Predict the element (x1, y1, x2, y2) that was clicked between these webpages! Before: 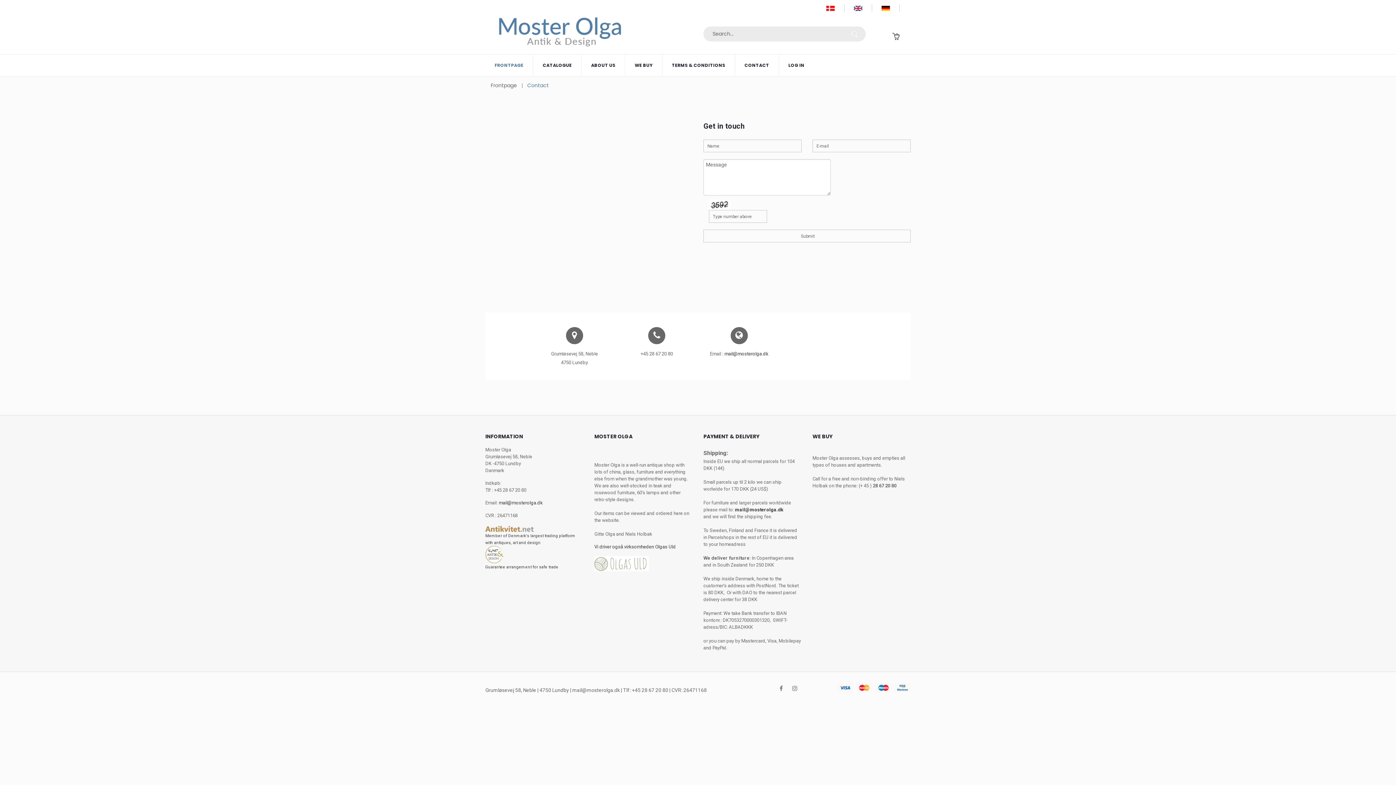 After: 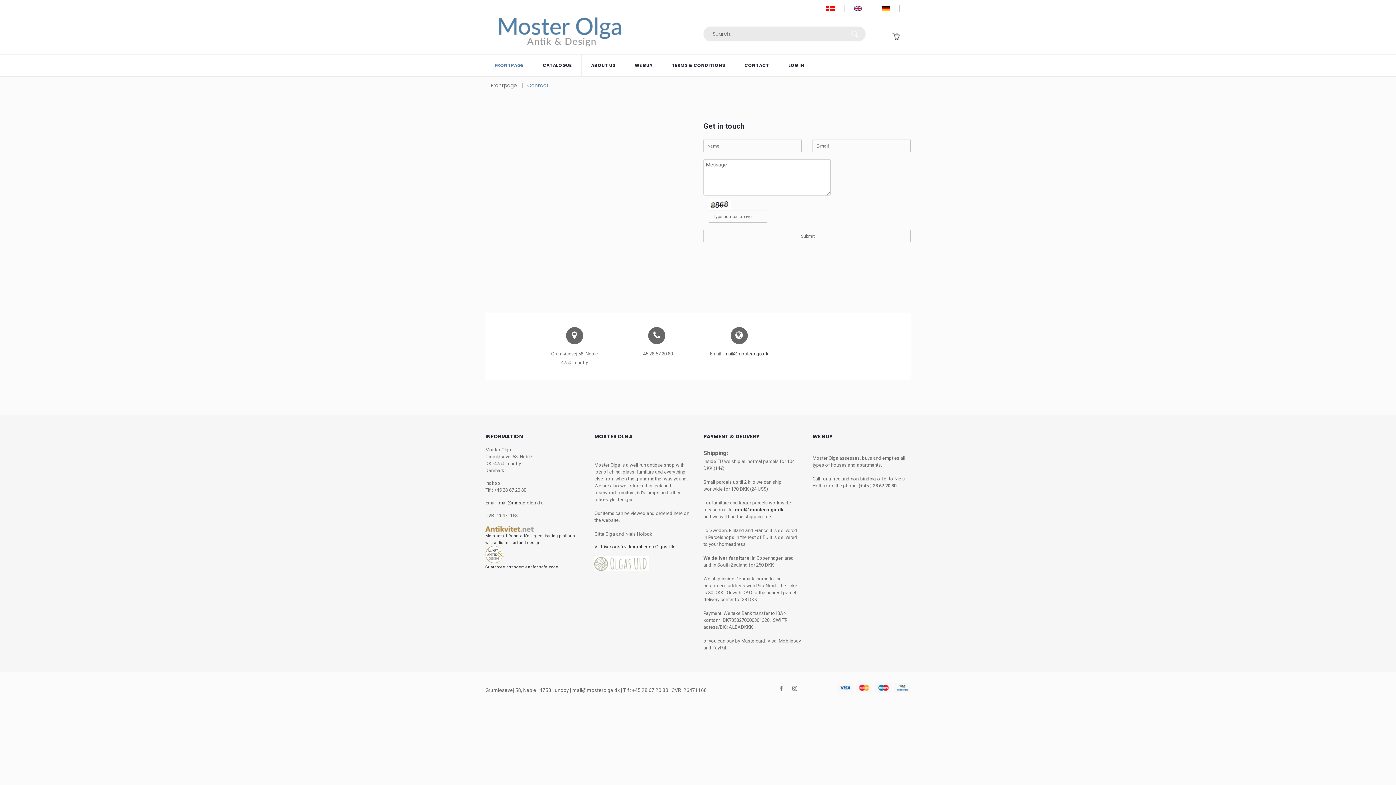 Action: label: CONTACT bbox: (734, 54, 778, 76)